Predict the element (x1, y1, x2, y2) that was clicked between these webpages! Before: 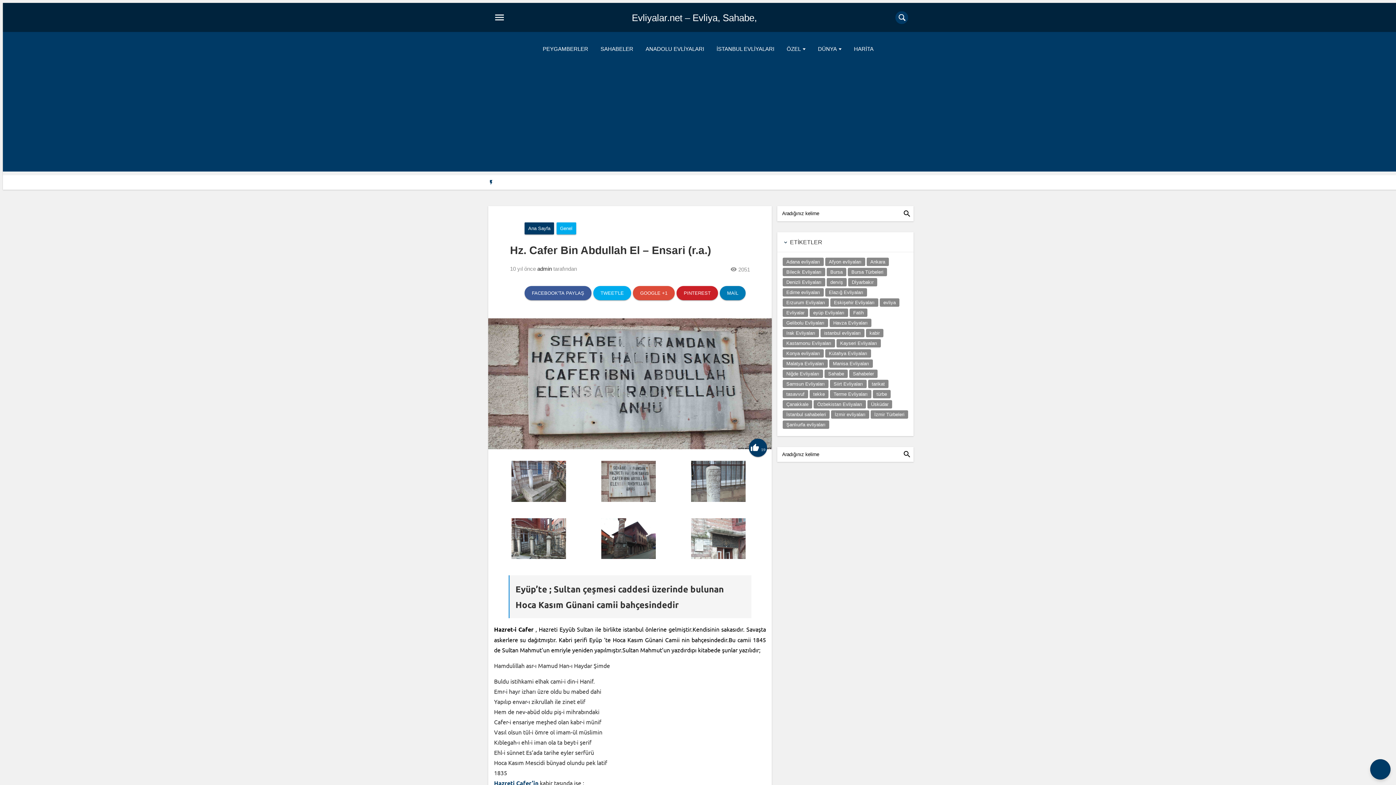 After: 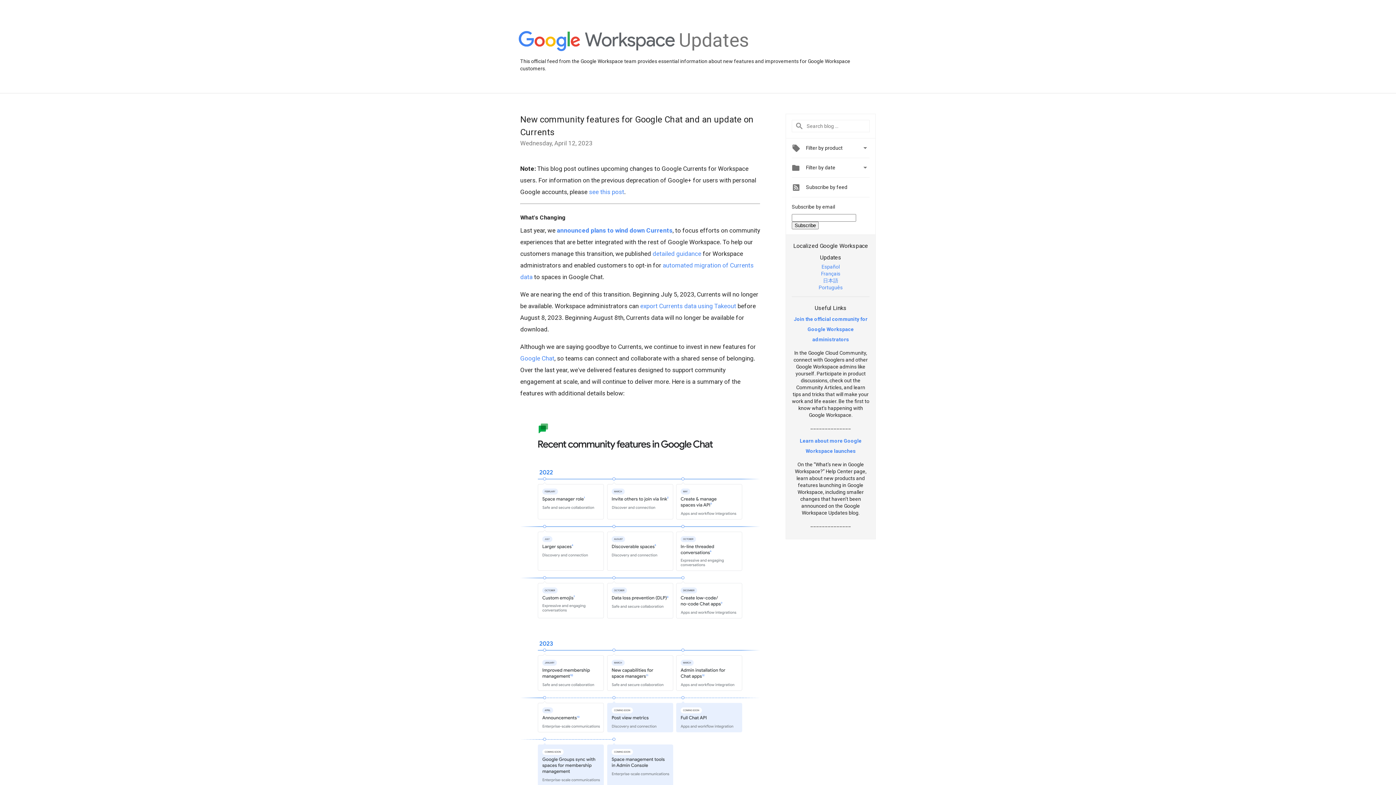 Action: bbox: (633, 286, 674, 300) label: GOOGLE +1